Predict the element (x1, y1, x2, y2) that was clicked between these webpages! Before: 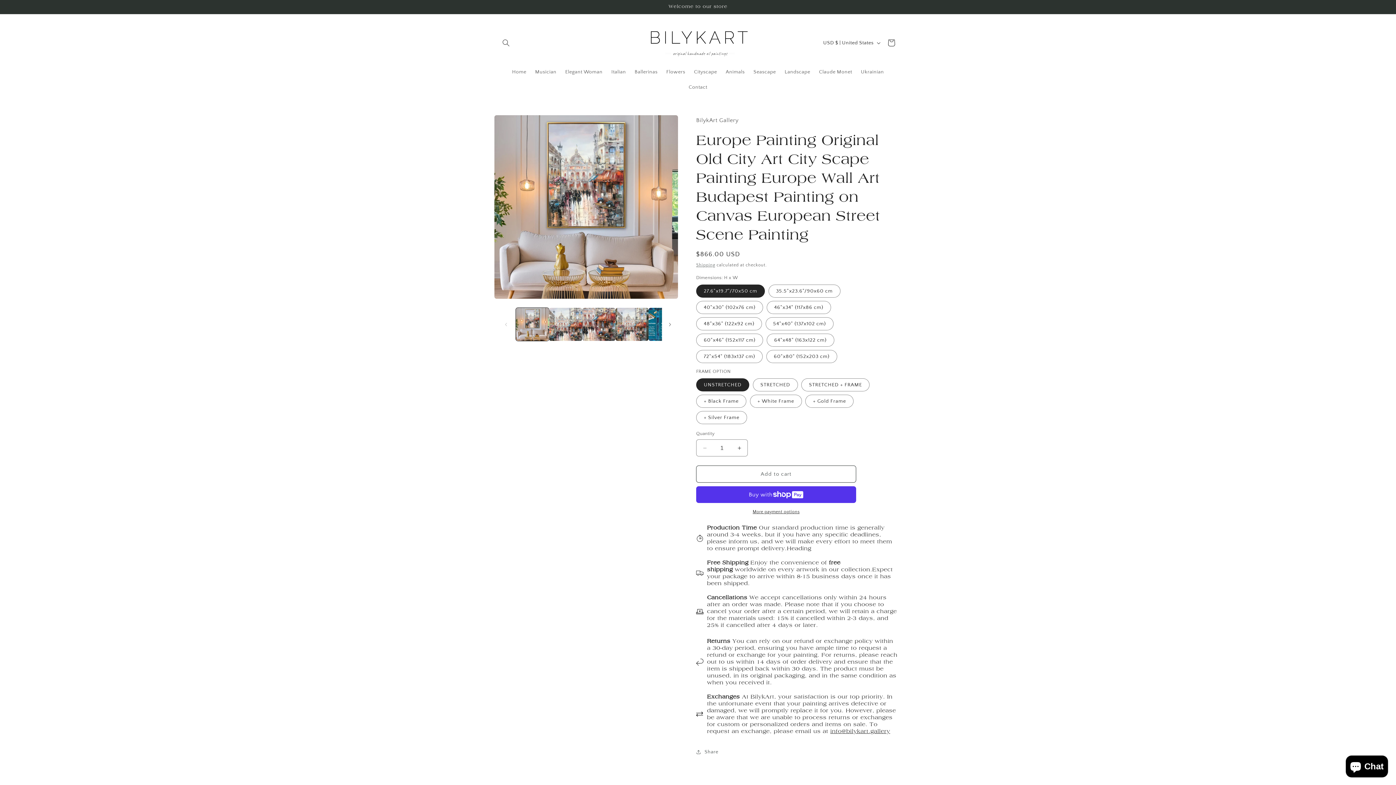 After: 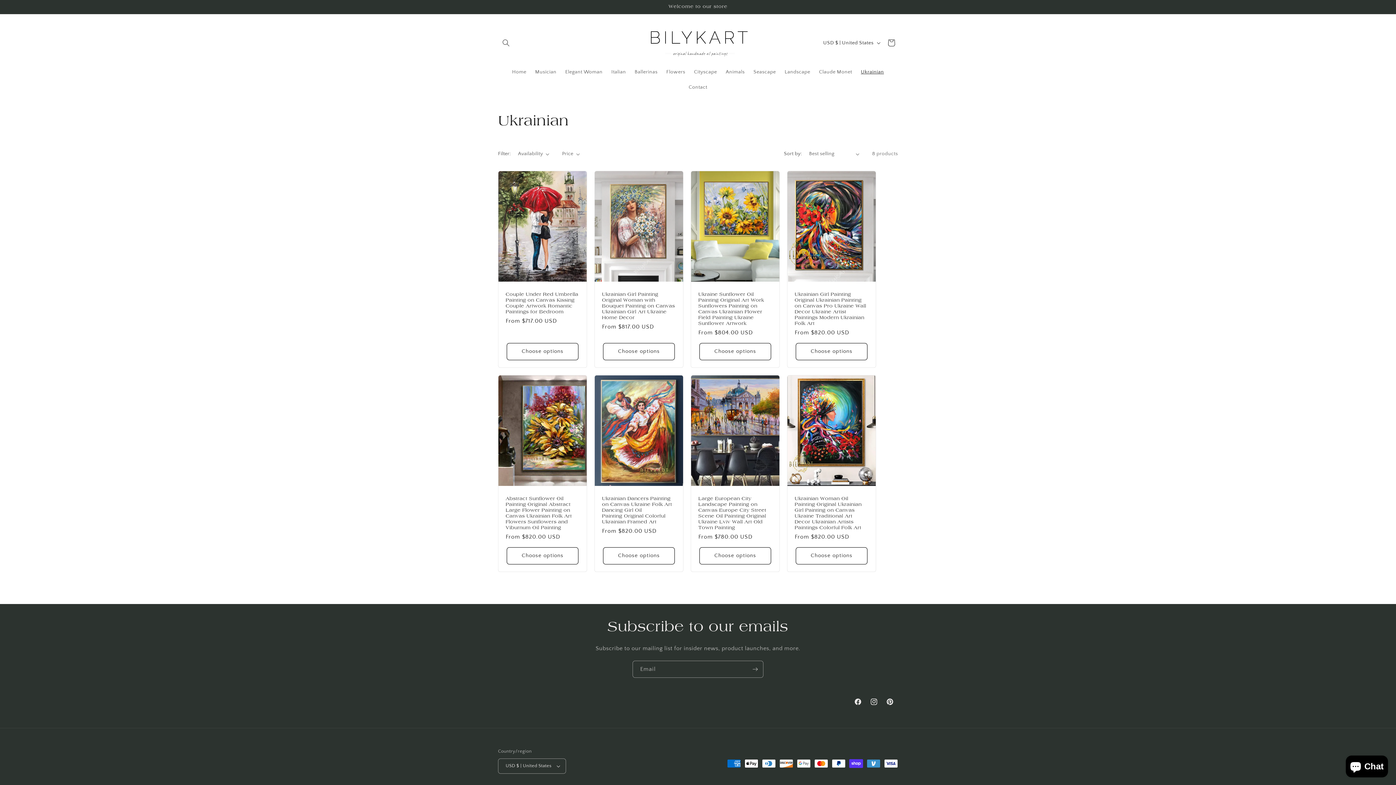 Action: bbox: (856, 64, 888, 79) label: Ukrainian